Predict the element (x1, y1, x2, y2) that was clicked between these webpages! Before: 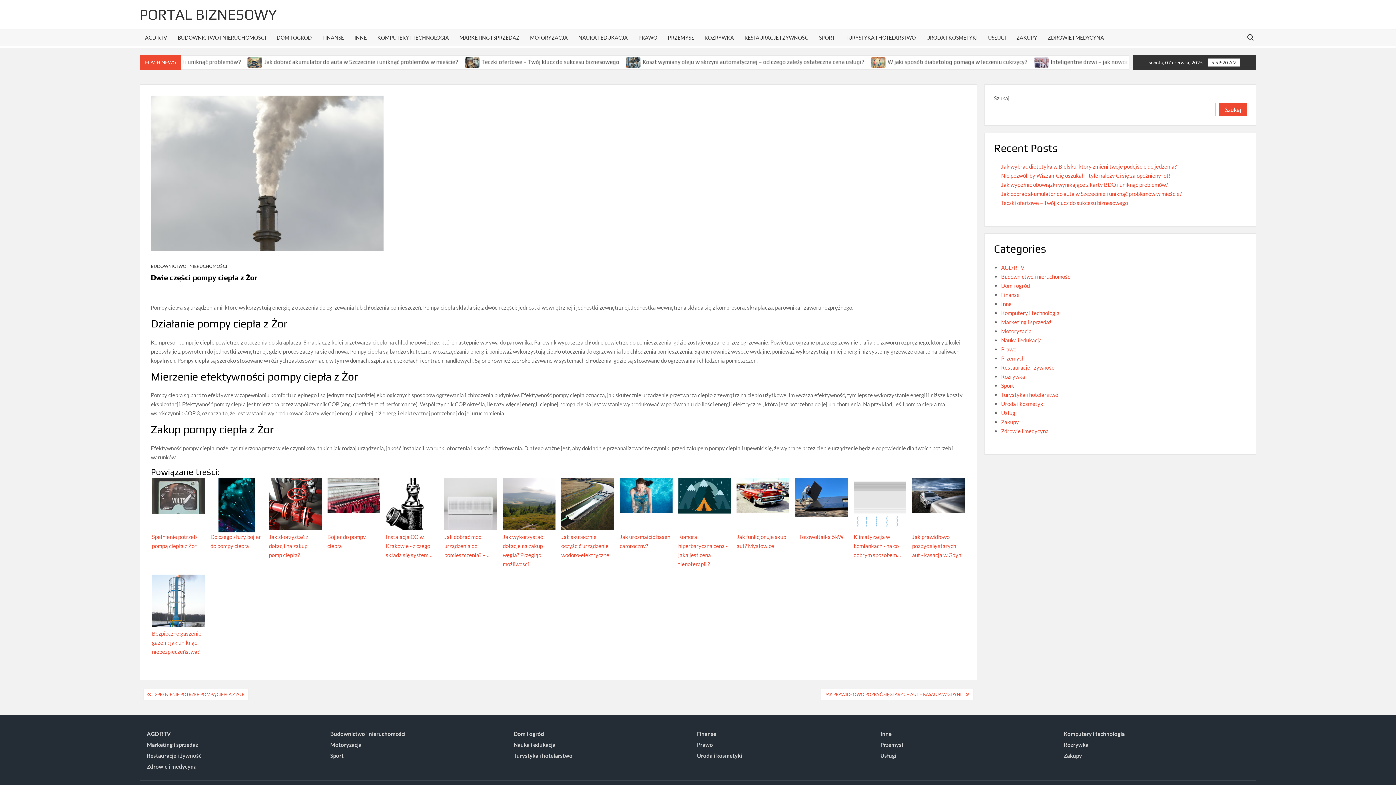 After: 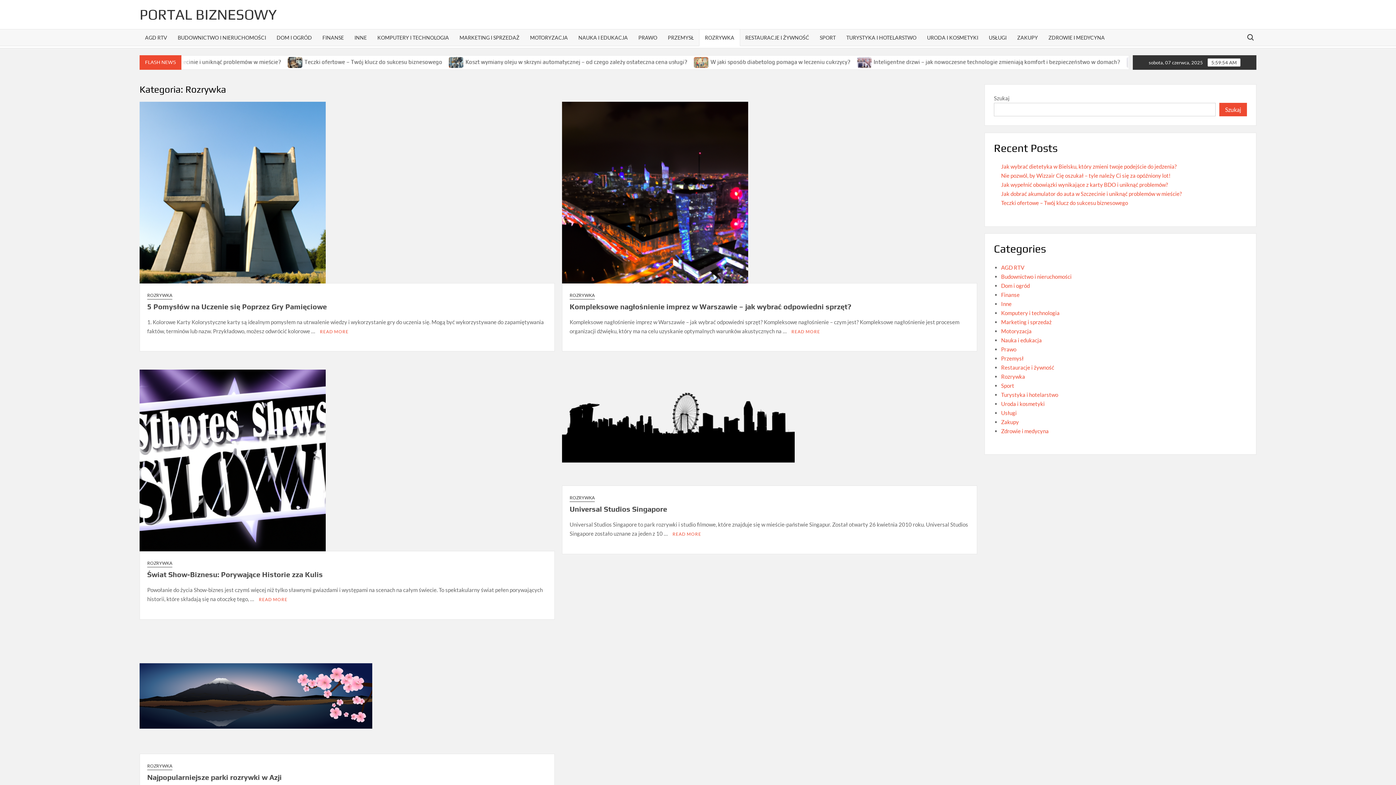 Action: bbox: (1001, 373, 1025, 379) label: Rozrywka